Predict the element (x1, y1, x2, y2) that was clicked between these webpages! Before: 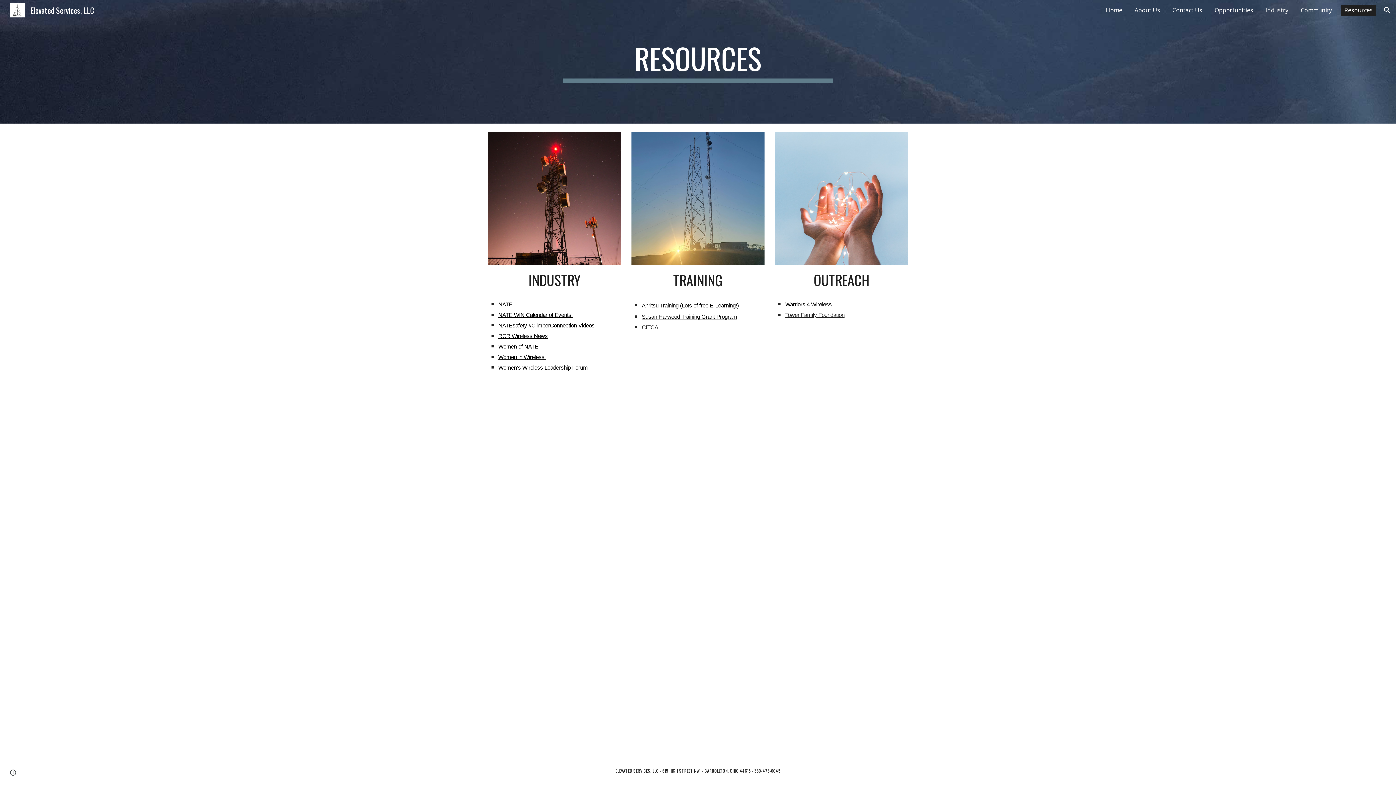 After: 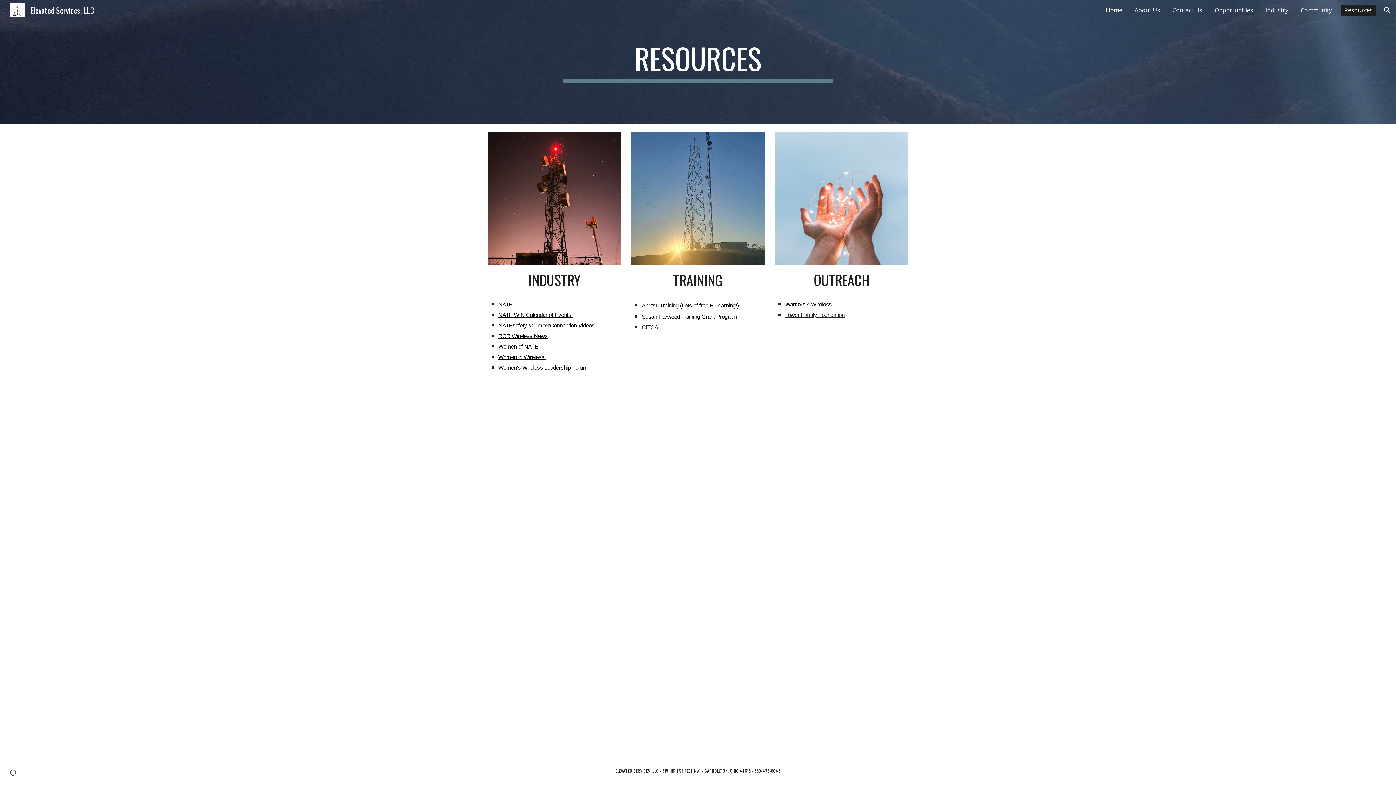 Action: label: Warriors 4 Wireless bbox: (785, 299, 832, 308)